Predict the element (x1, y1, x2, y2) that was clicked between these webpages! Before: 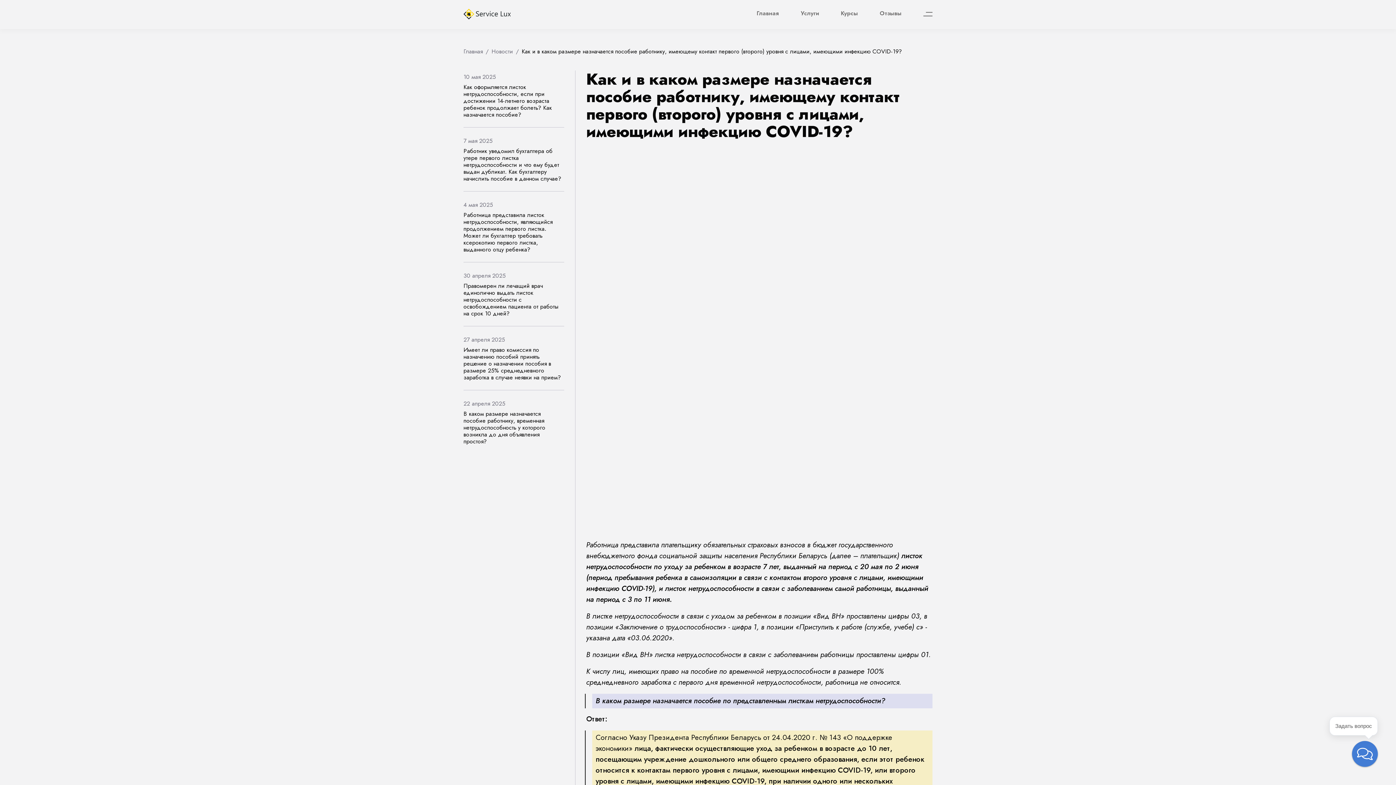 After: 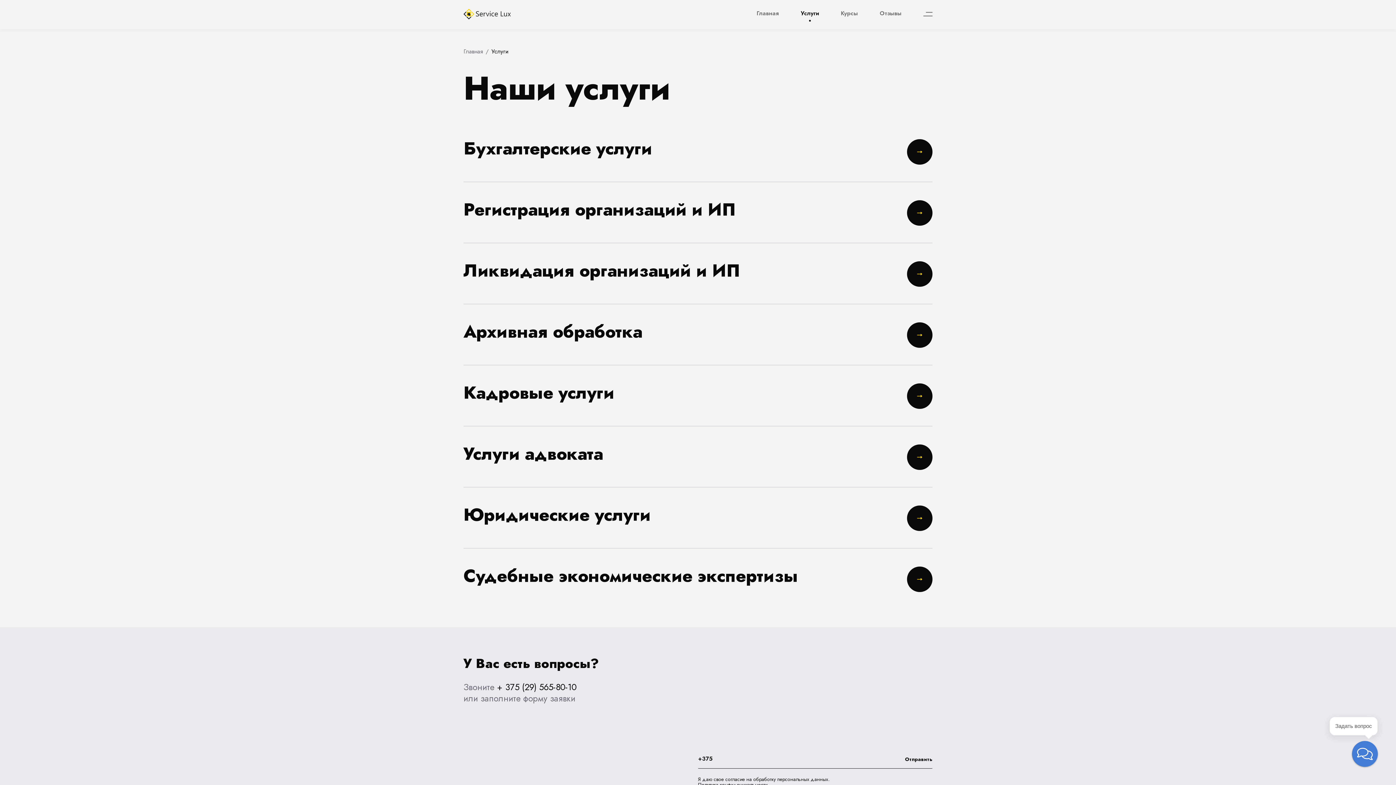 Action: label: Услуги bbox: (790, 5, 830, 25)